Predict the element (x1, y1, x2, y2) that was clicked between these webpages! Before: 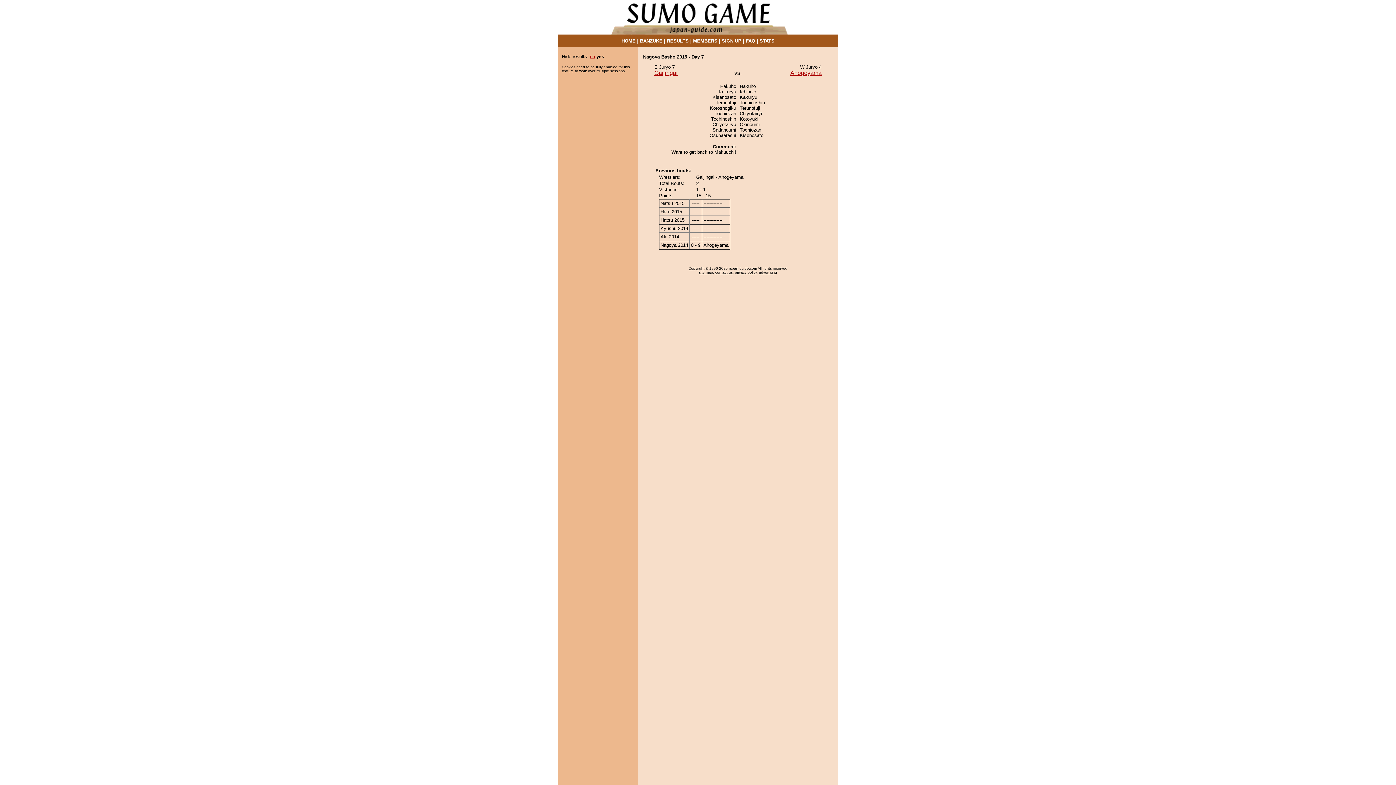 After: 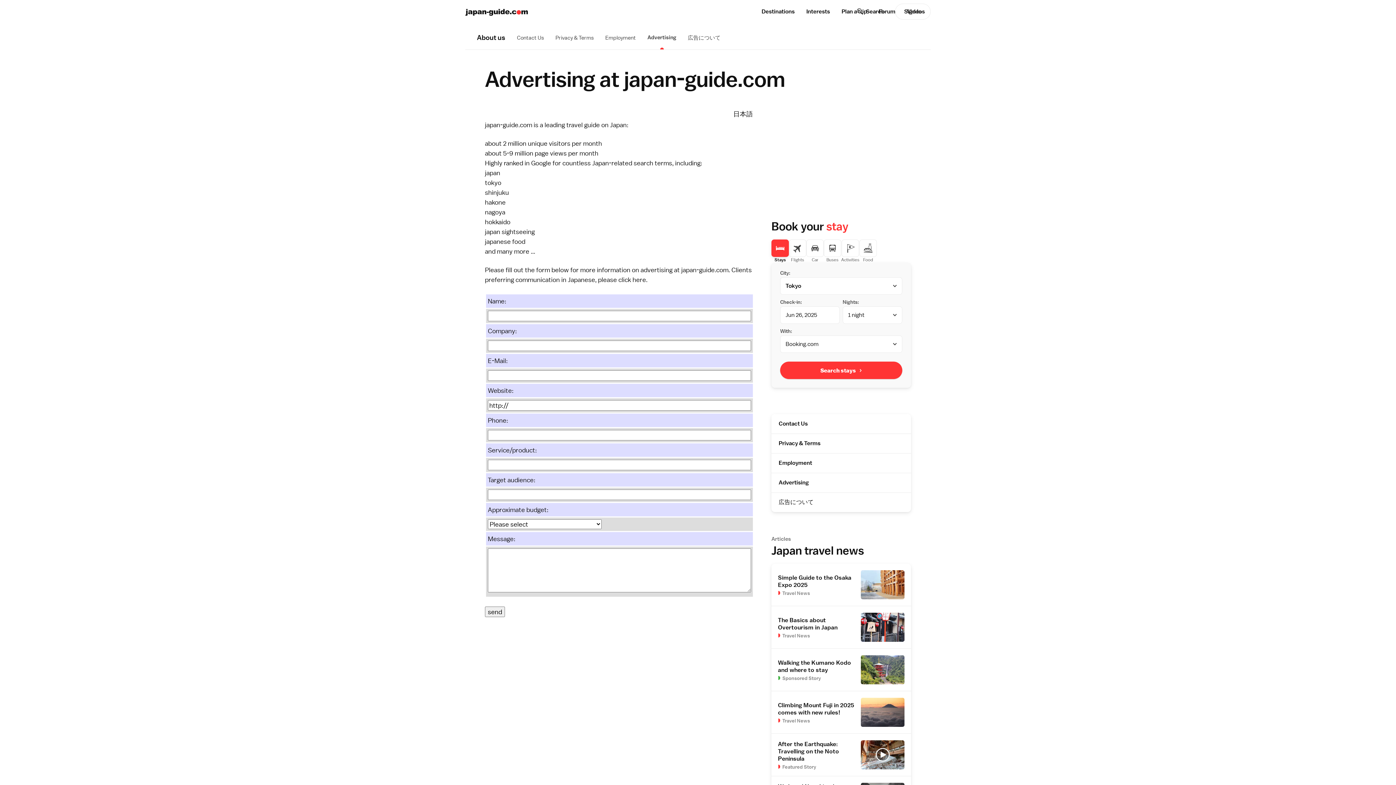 Action: bbox: (759, 270, 777, 274) label: advertising